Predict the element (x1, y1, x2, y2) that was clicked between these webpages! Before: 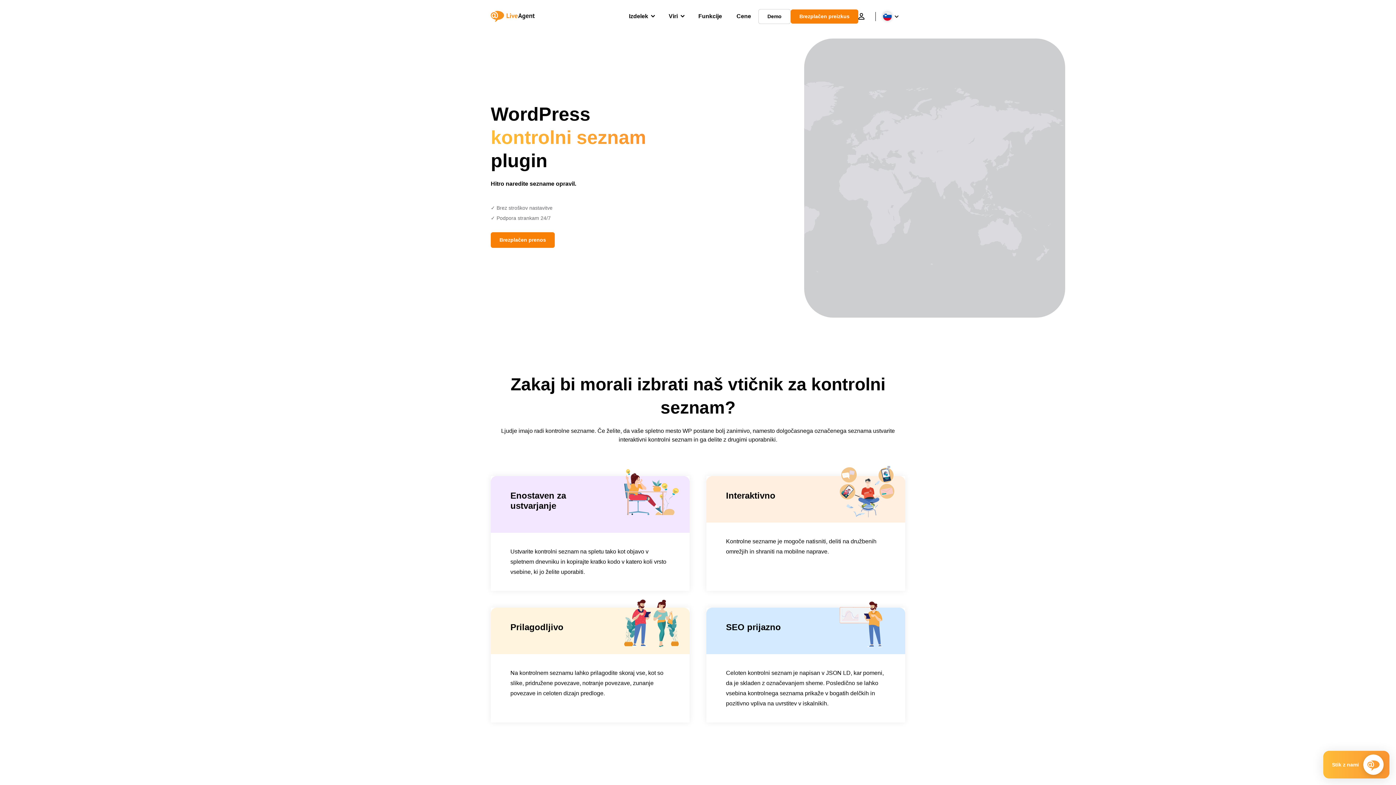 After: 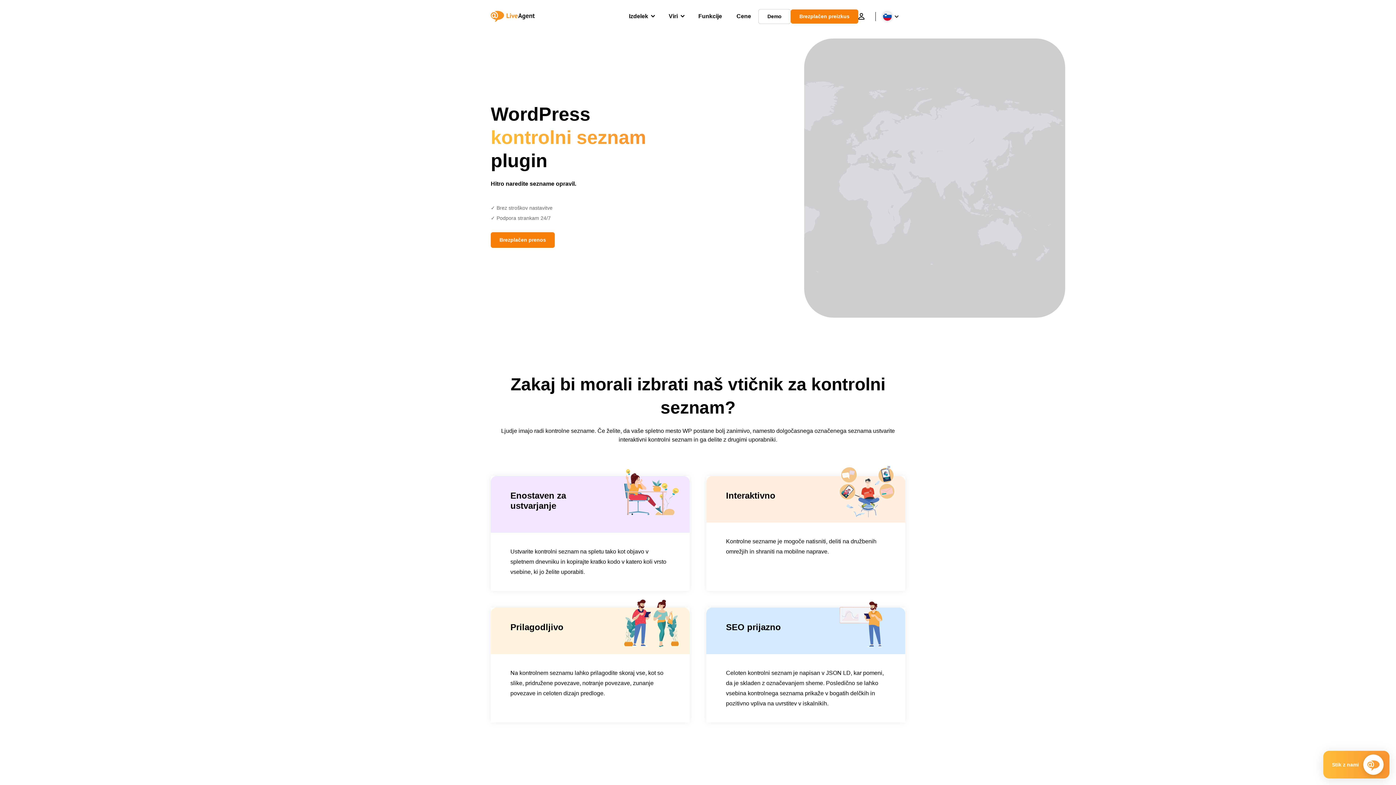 Action: bbox: (668, 5, 684, 27) label: Viri